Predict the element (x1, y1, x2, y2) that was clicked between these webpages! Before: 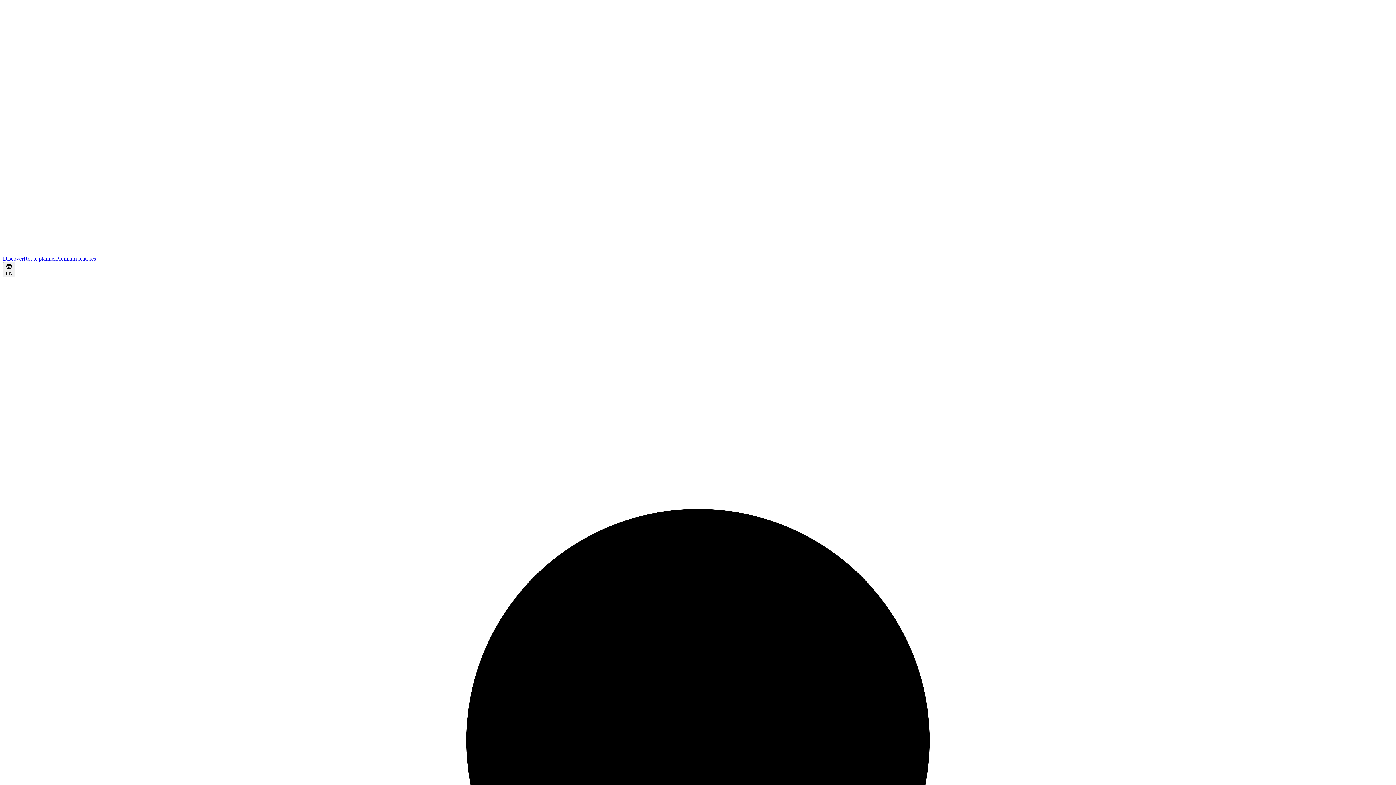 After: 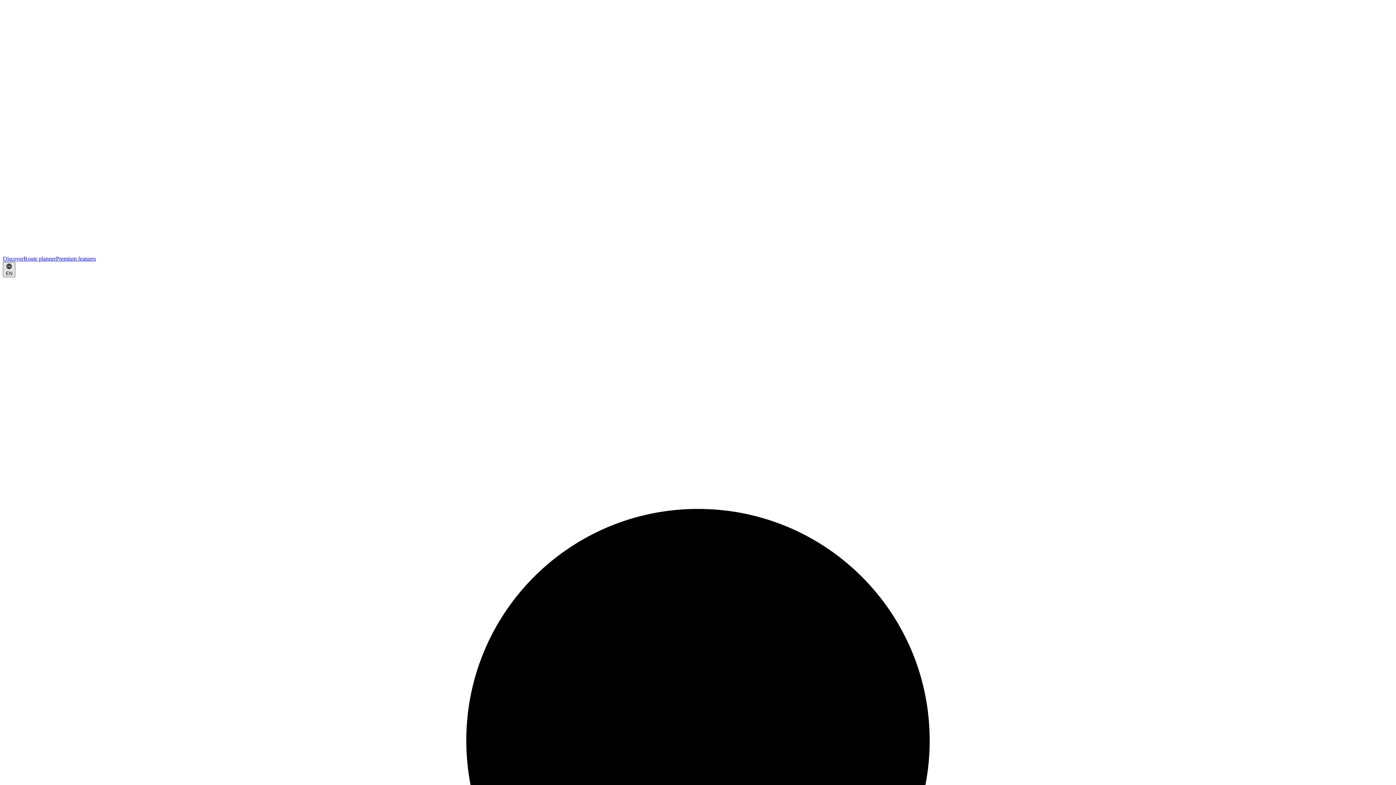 Action: label: EN bbox: (2, 262, 15, 277)